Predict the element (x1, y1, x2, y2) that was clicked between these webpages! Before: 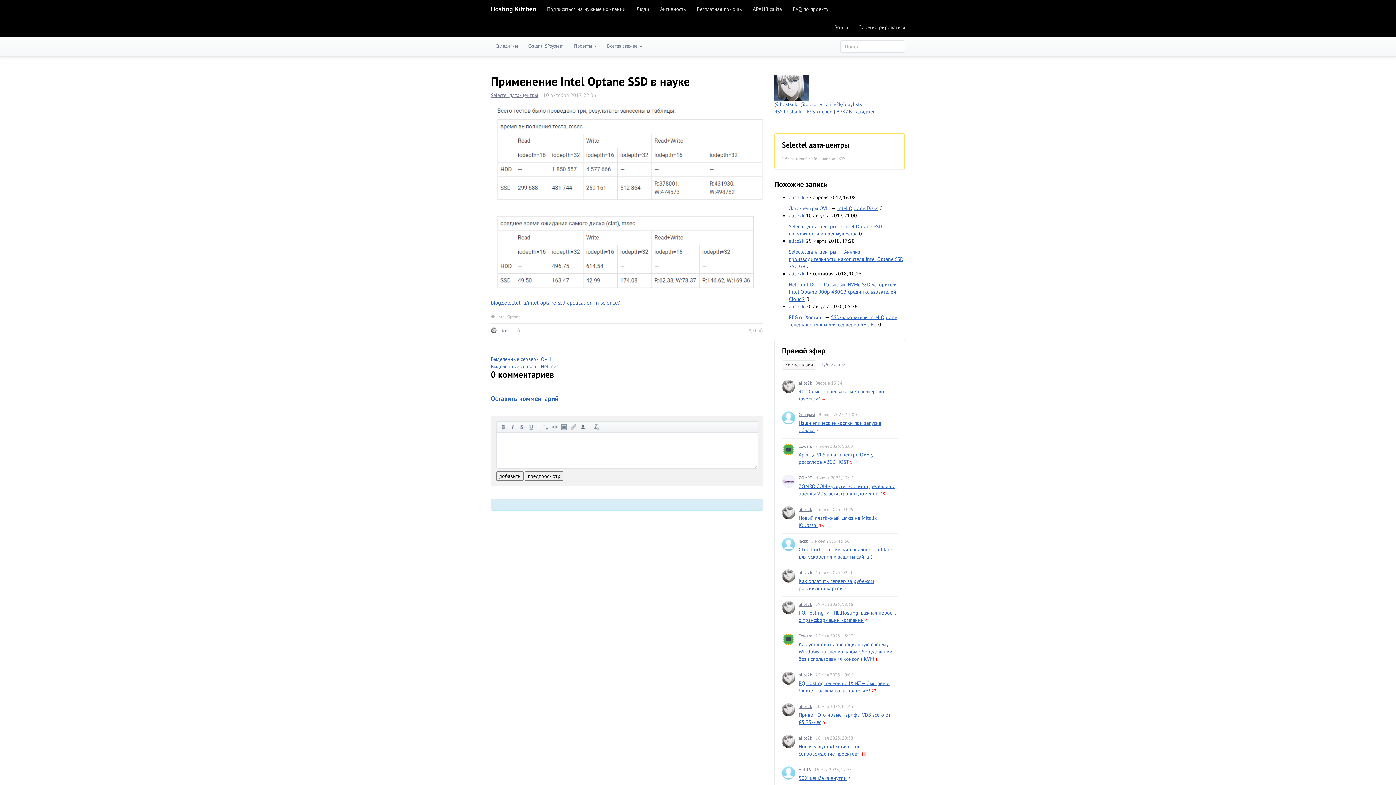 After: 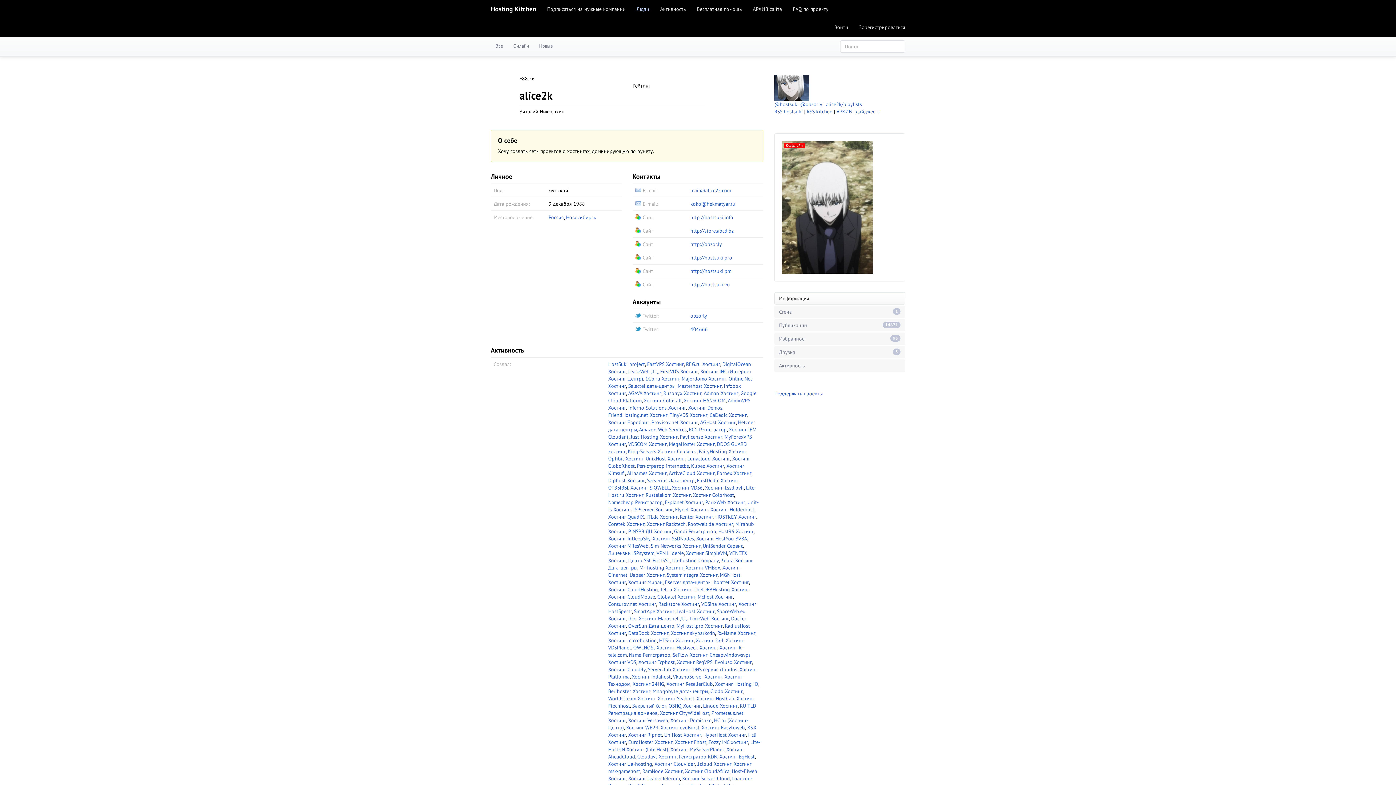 Action: label: alice2k bbox: (789, 270, 804, 277)